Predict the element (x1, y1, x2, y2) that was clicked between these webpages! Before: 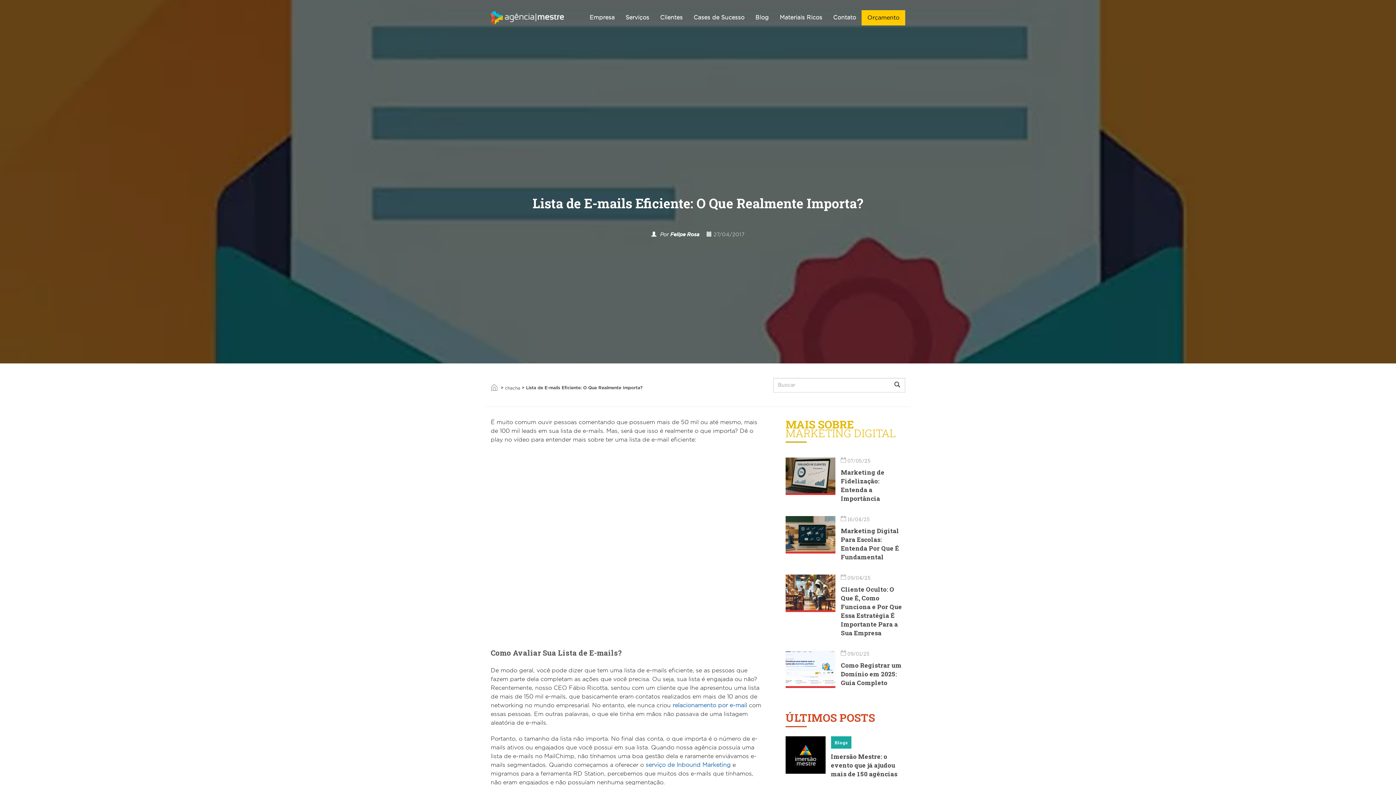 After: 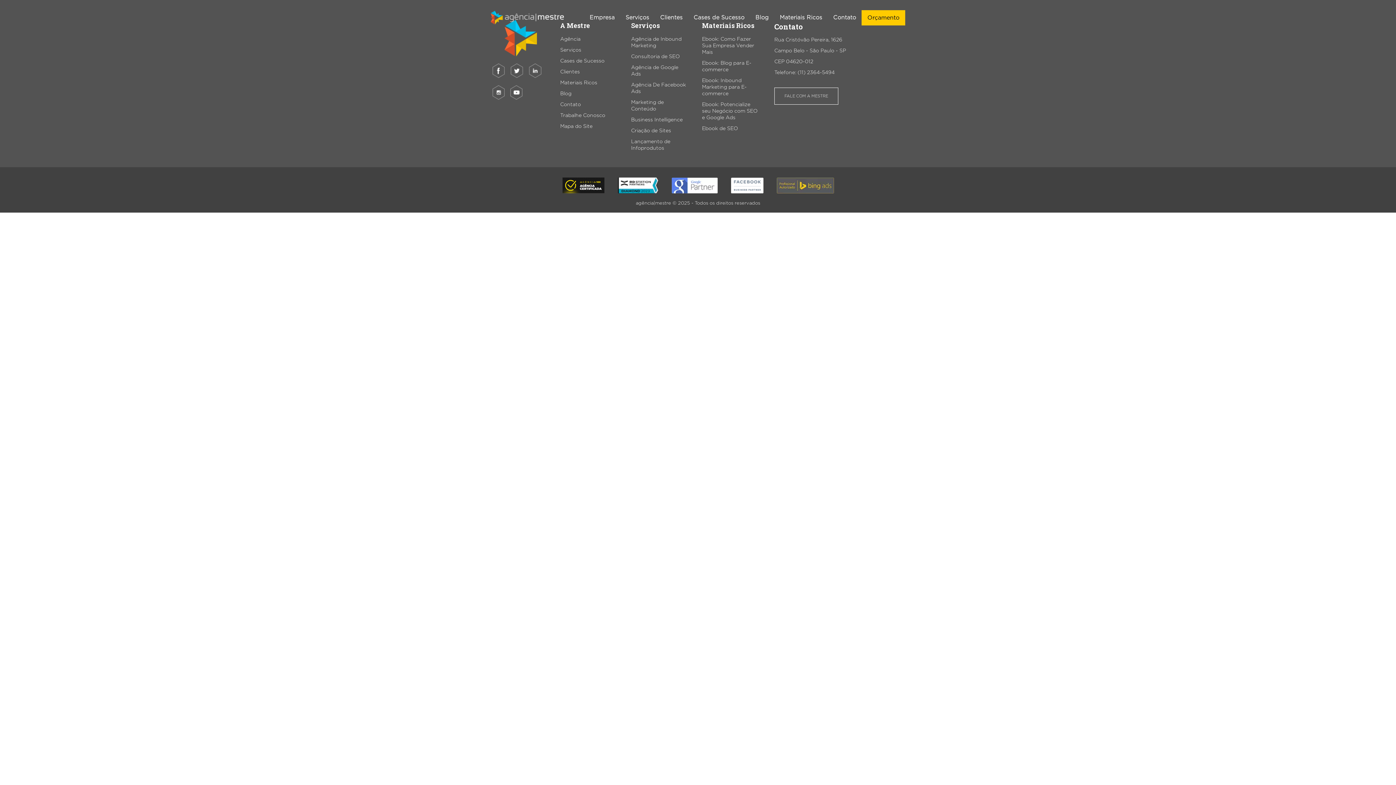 Action: bbox: (505, 385, 520, 390) label: chacha